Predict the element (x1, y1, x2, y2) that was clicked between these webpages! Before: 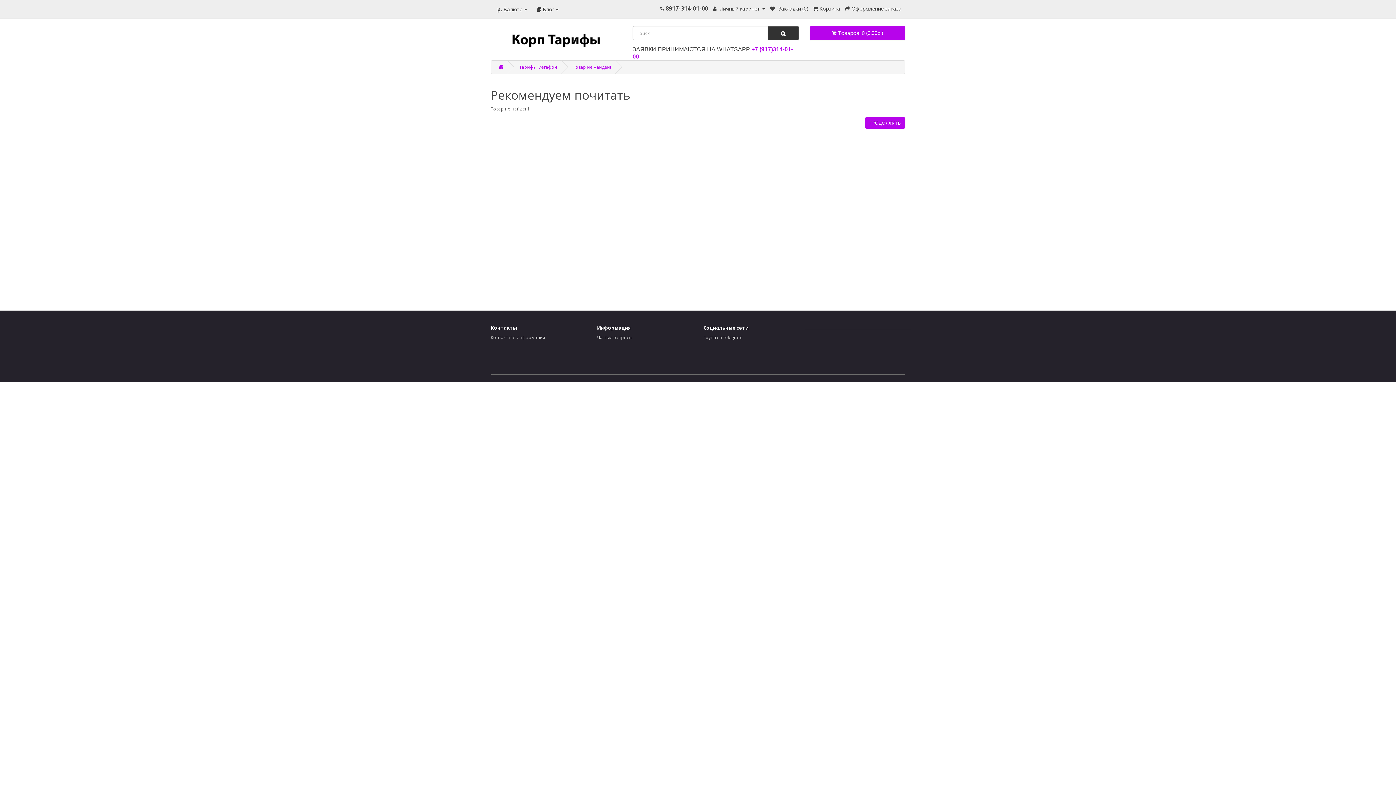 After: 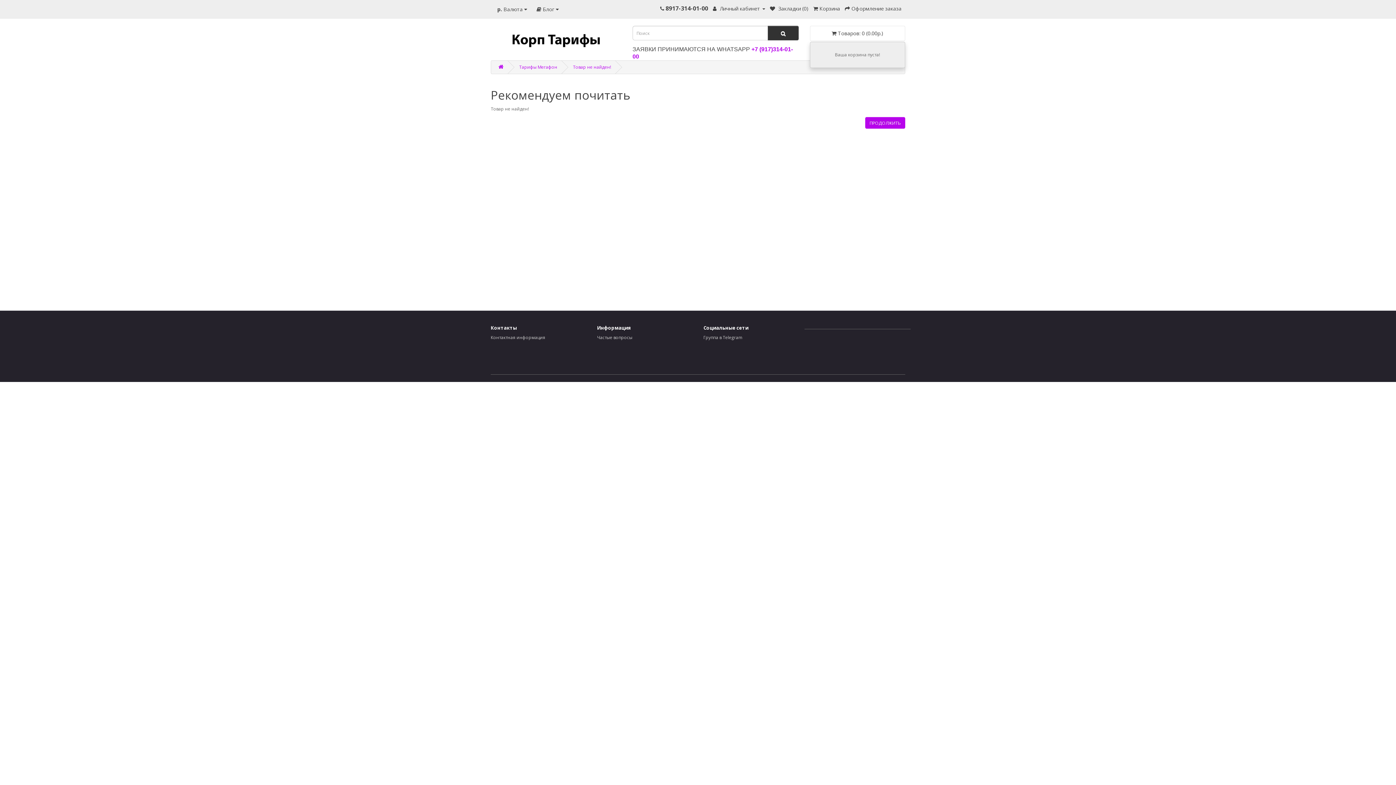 Action: label:  Товаров: 0 (0.00р.) bbox: (810, 25, 905, 40)